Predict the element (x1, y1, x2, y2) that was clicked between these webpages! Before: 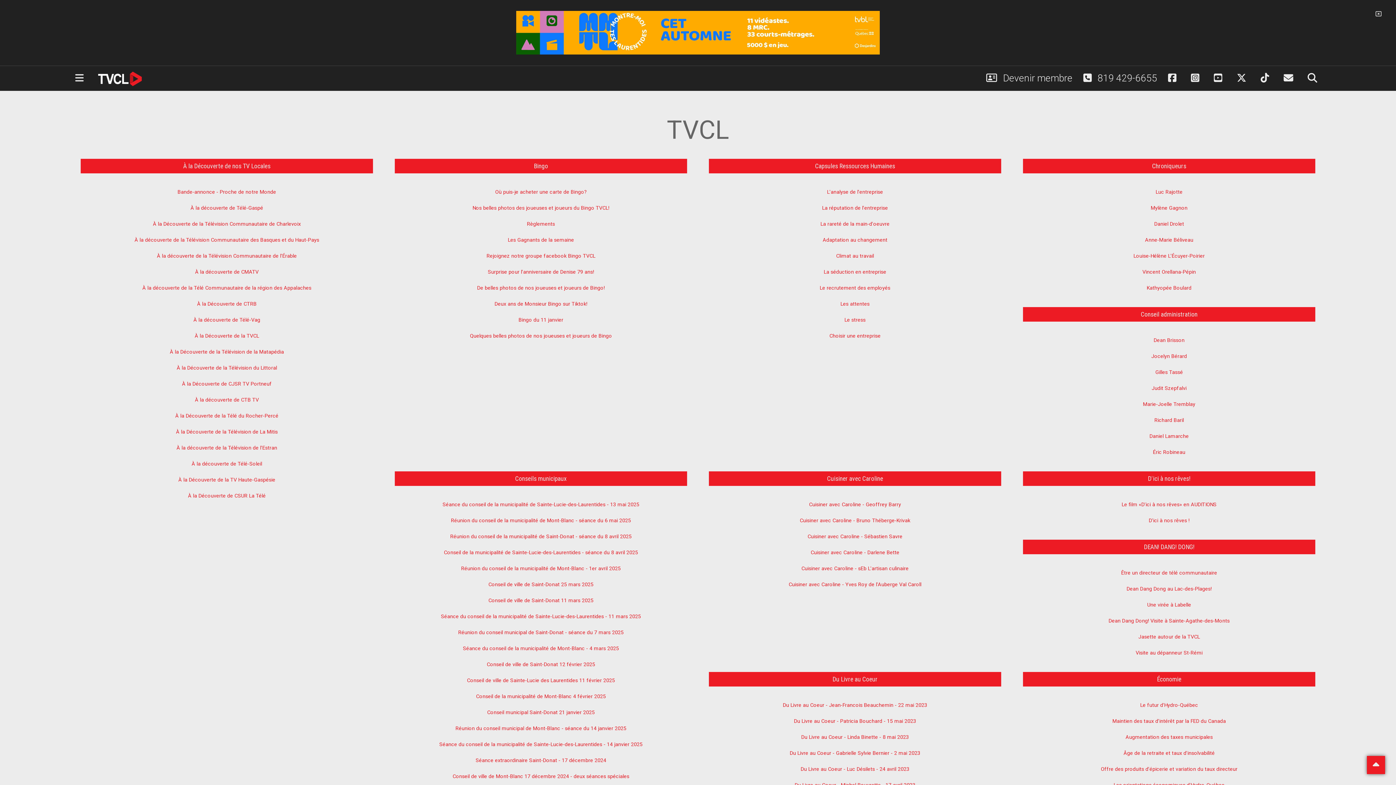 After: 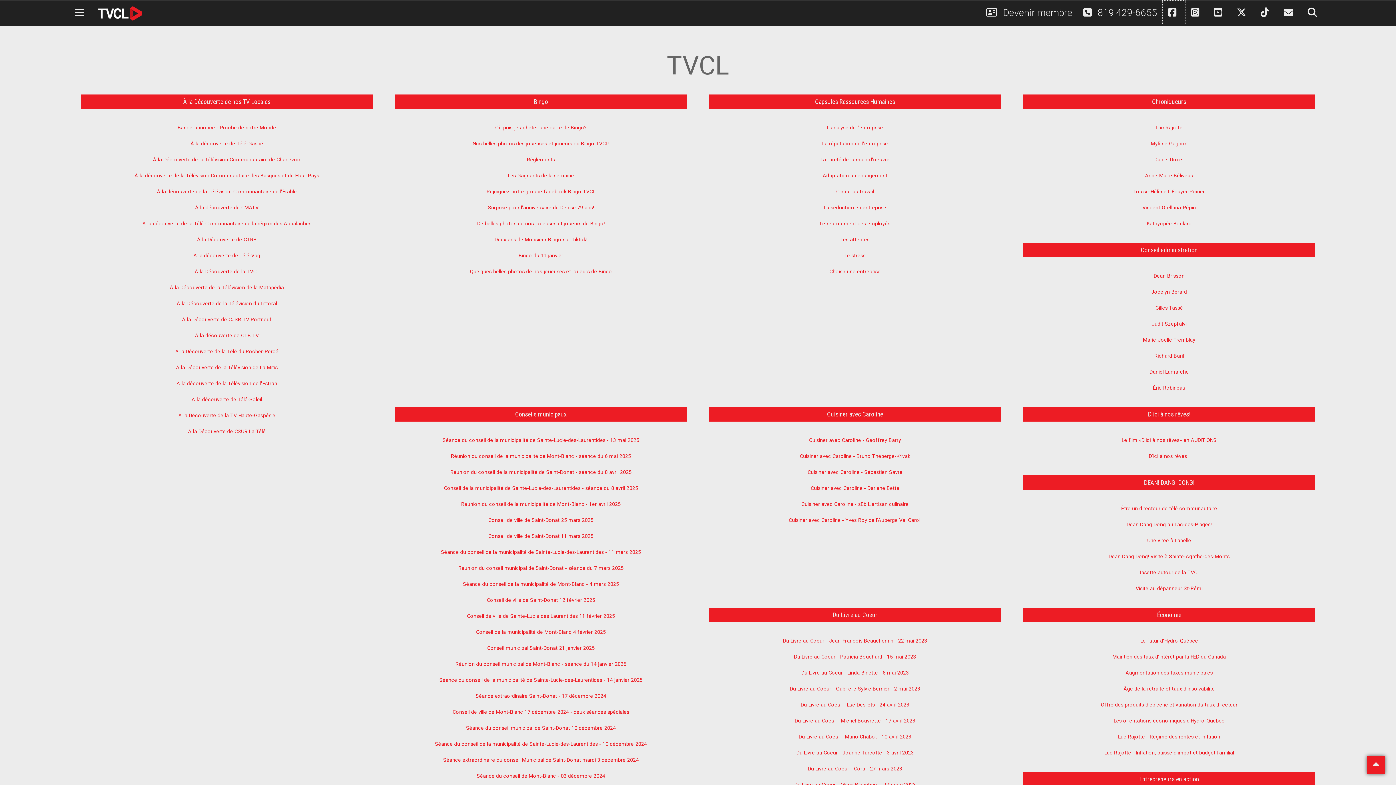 Action: bbox: (1162, 66, 1185, 90)